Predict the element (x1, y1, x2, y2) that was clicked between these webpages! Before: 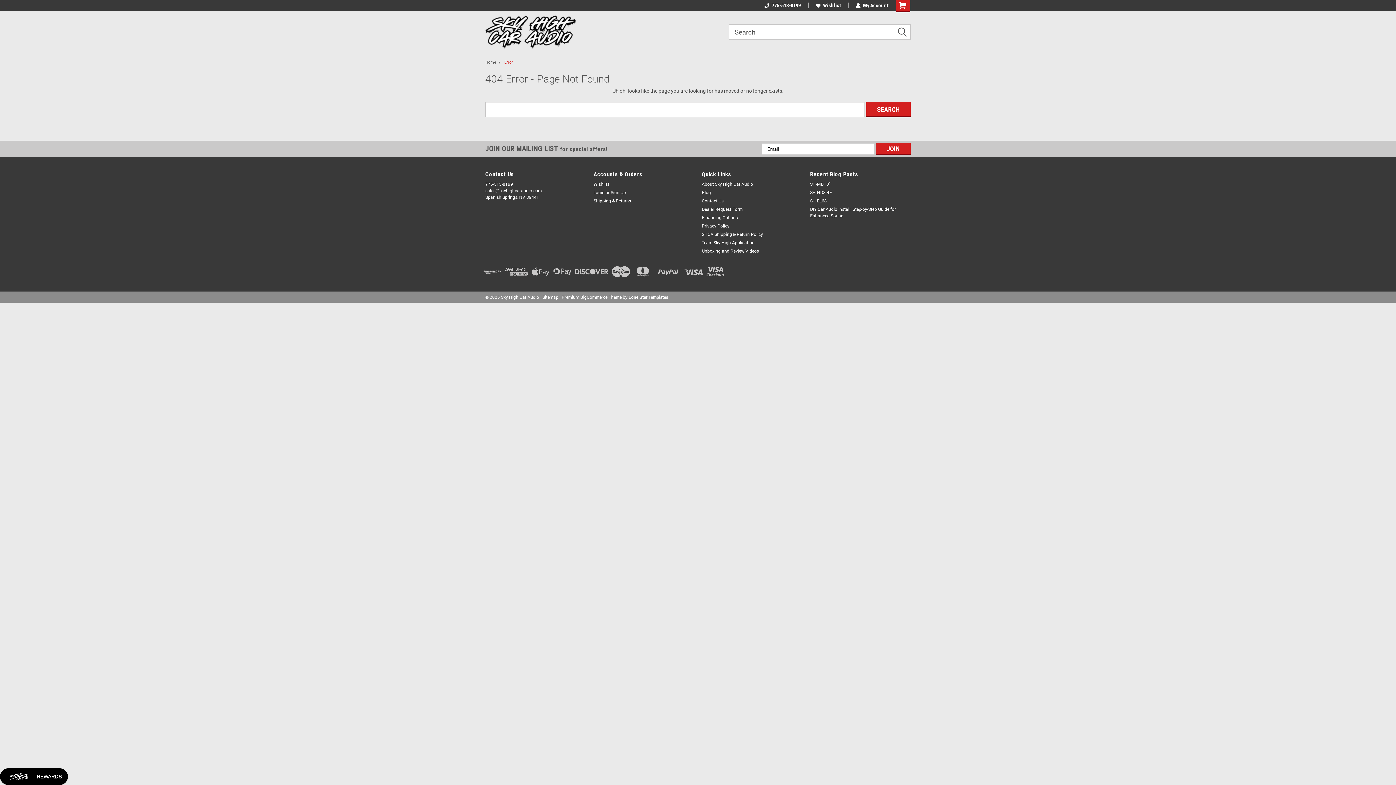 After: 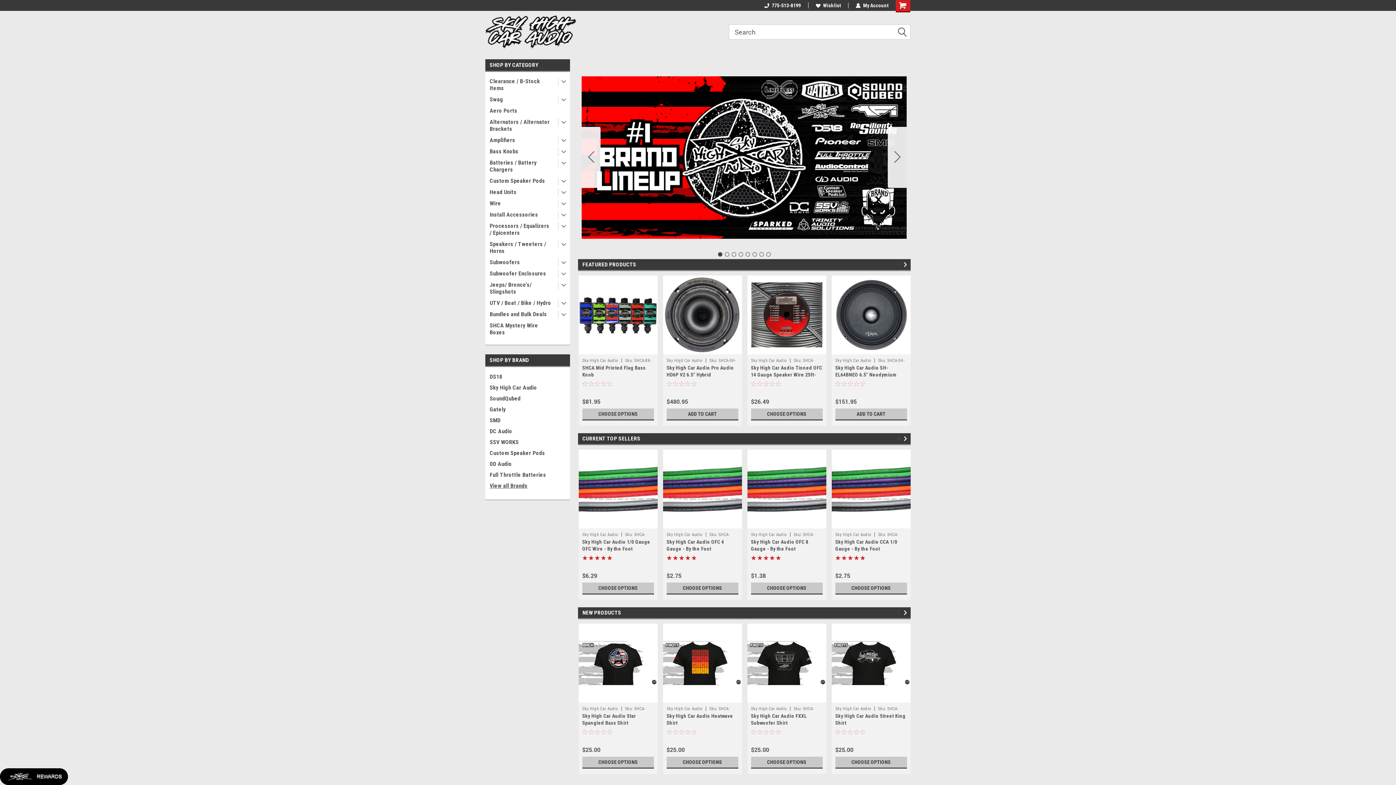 Action: bbox: (485, 15, 576, 48)